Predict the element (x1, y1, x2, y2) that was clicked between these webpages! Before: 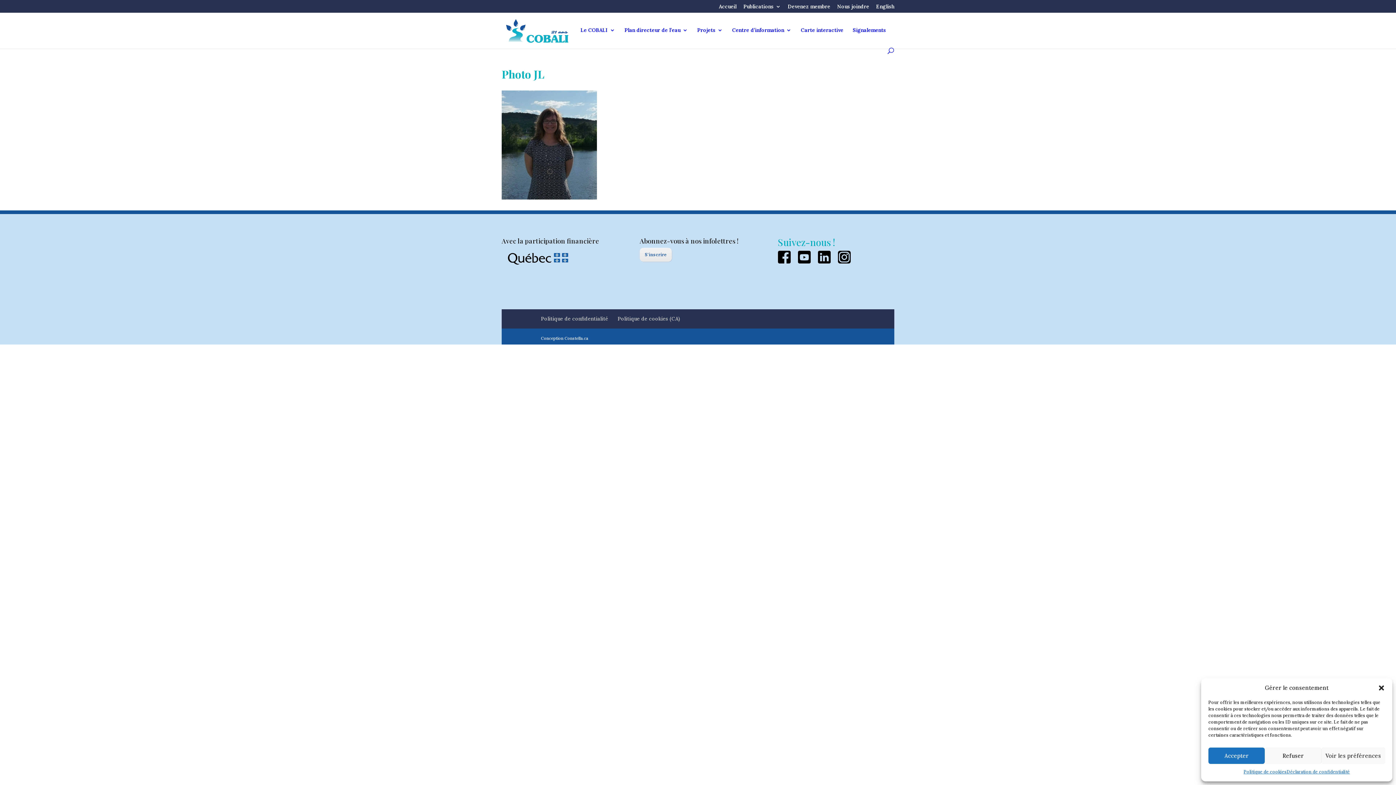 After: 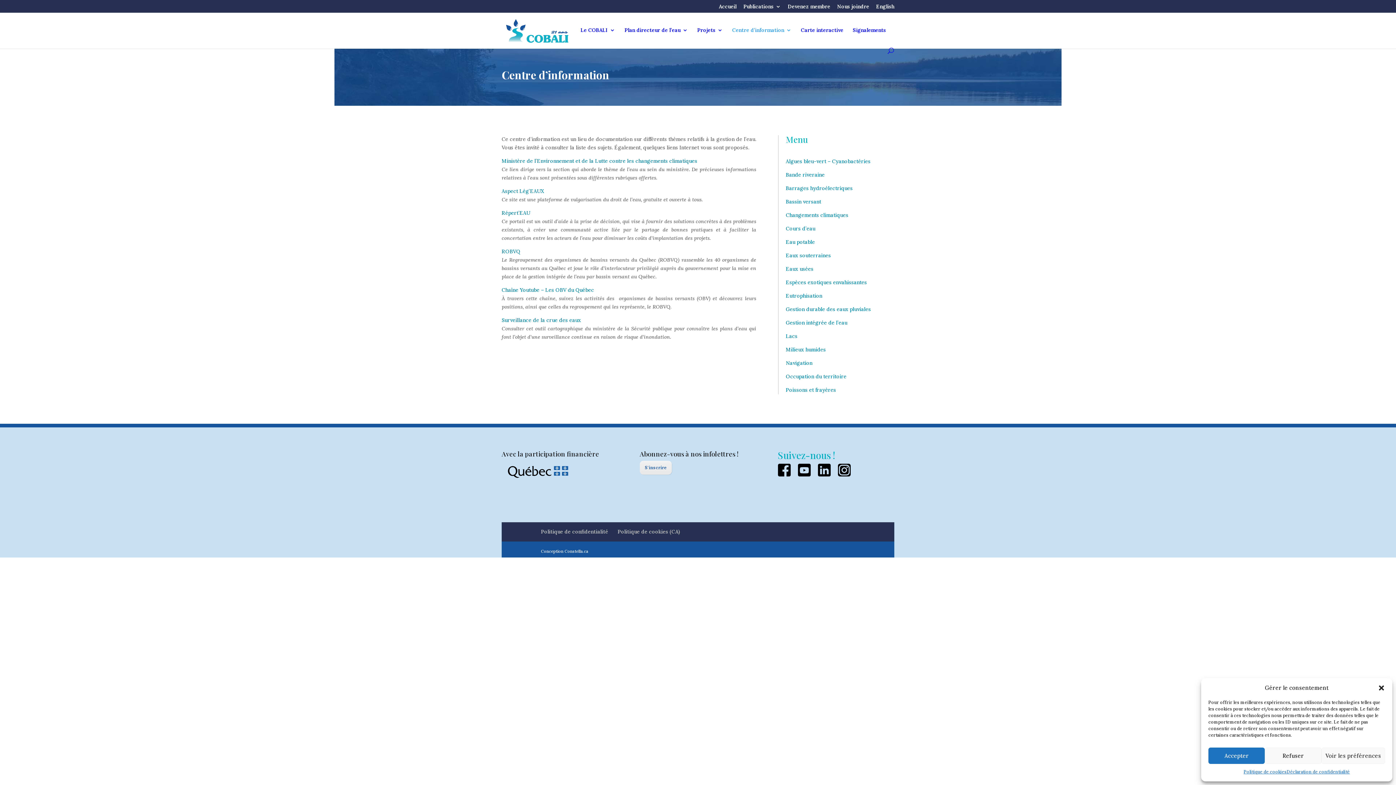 Action: label: Centre d’information bbox: (732, 27, 791, 47)